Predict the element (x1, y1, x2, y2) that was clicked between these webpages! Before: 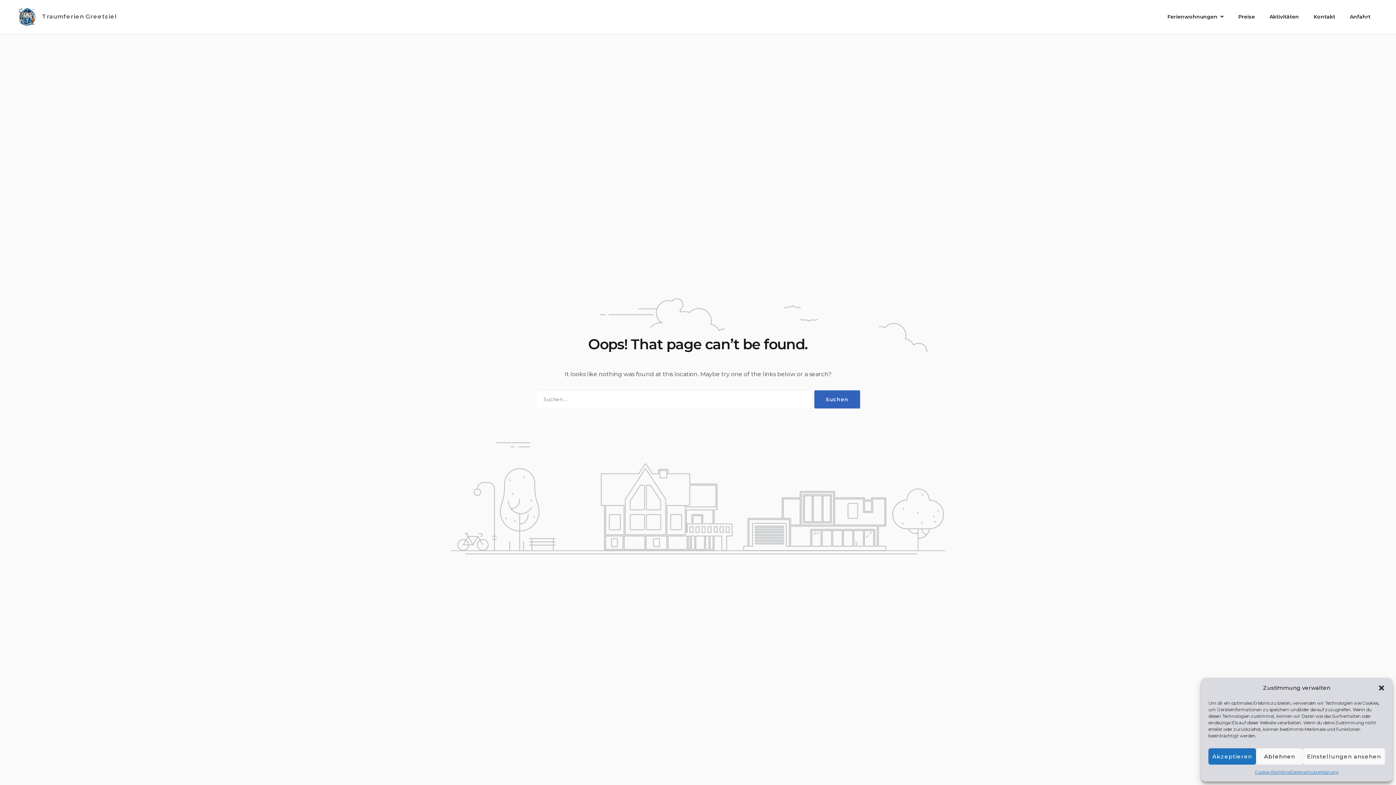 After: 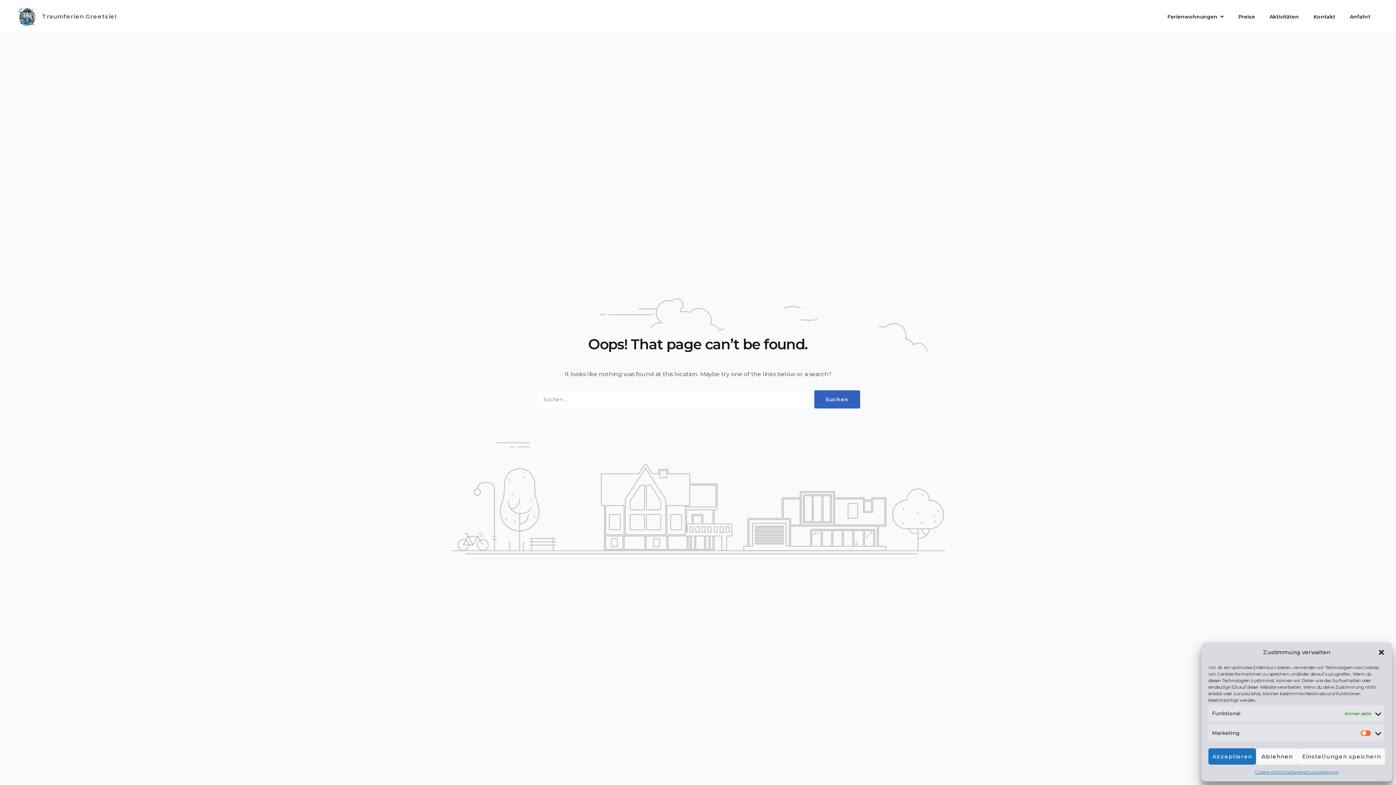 Action: label: Einstellungen ansehen bbox: (1303, 748, 1385, 765)